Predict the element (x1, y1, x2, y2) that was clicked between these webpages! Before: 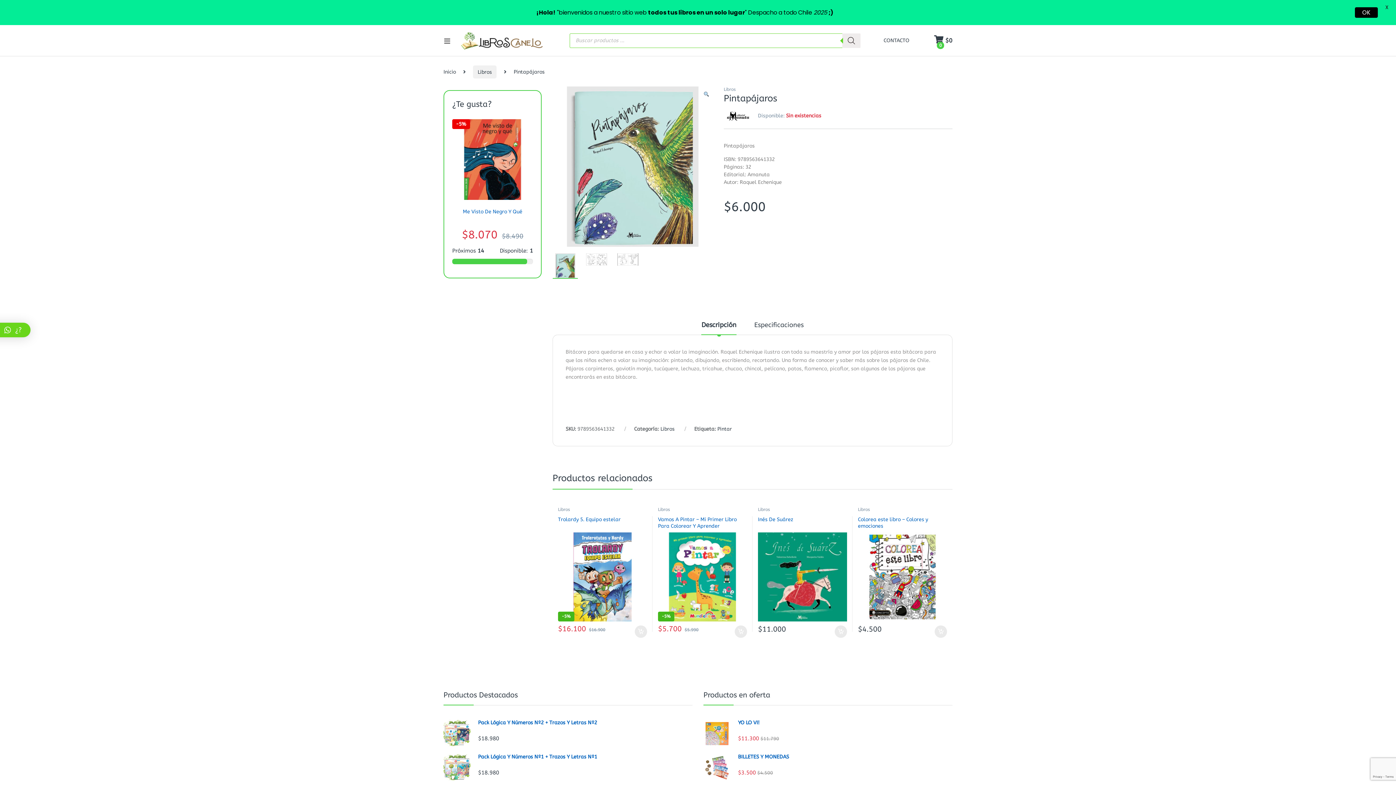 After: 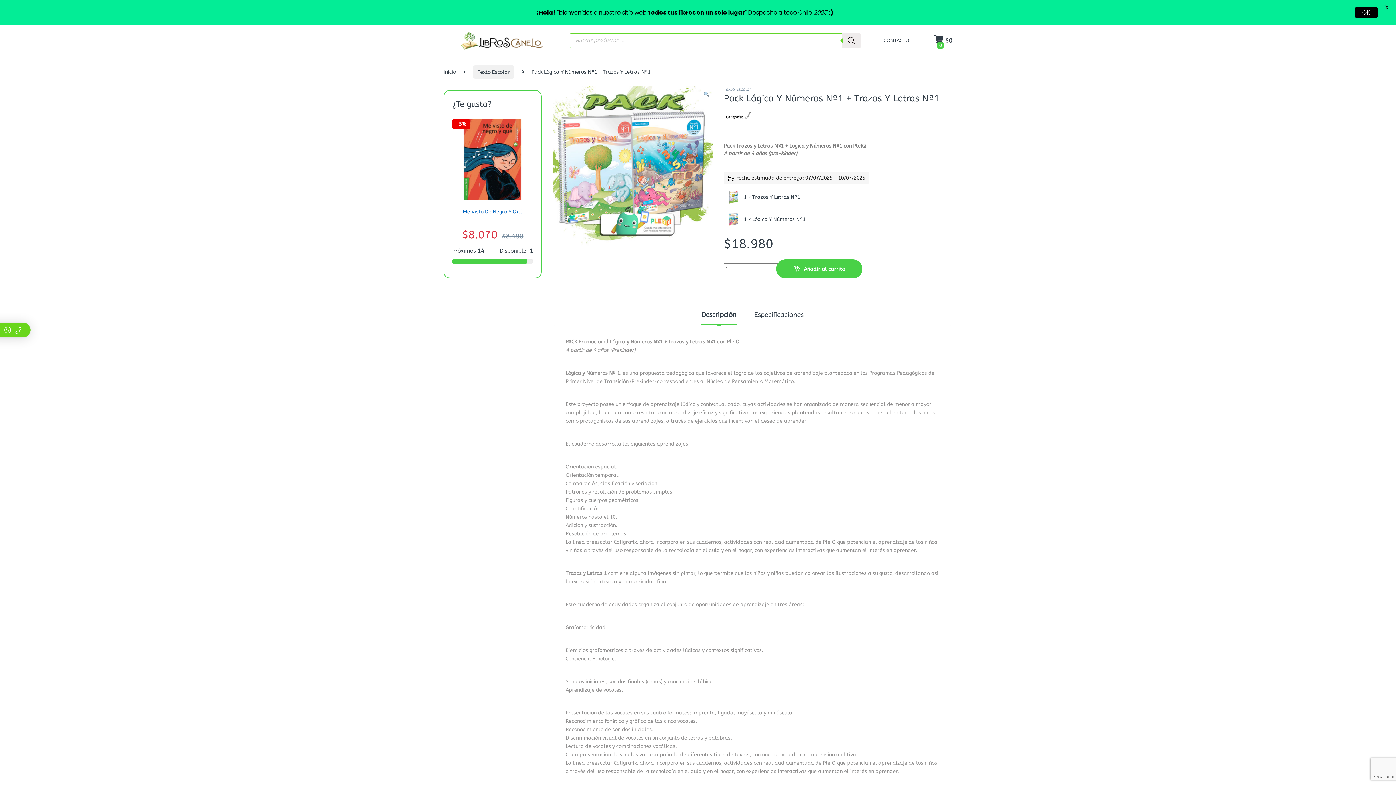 Action: label: Pack Lógica Y Números Nº1 + Trazos Y Letras Nº1 bbox: (443, 754, 692, 760)